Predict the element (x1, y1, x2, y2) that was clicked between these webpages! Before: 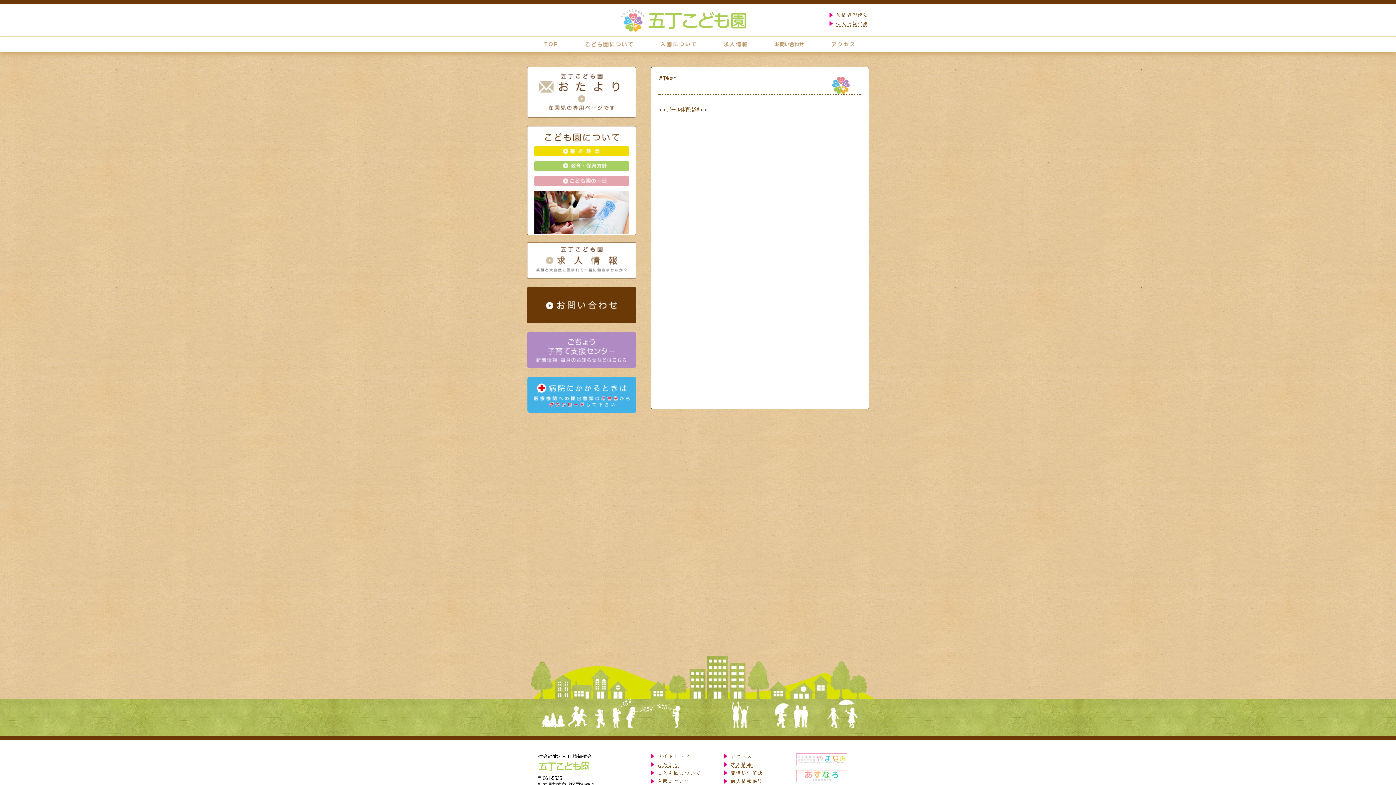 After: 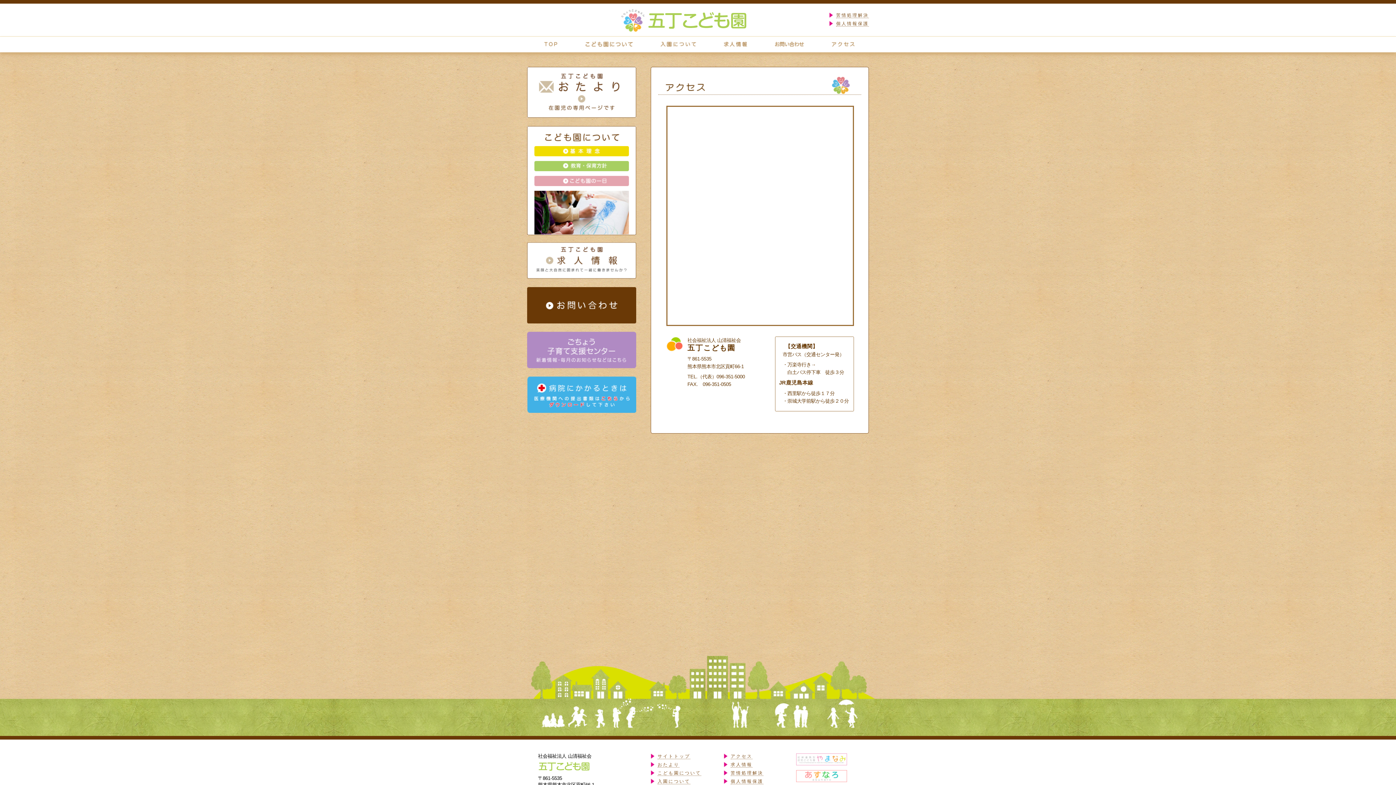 Action: bbox: (527, 318, 636, 323)